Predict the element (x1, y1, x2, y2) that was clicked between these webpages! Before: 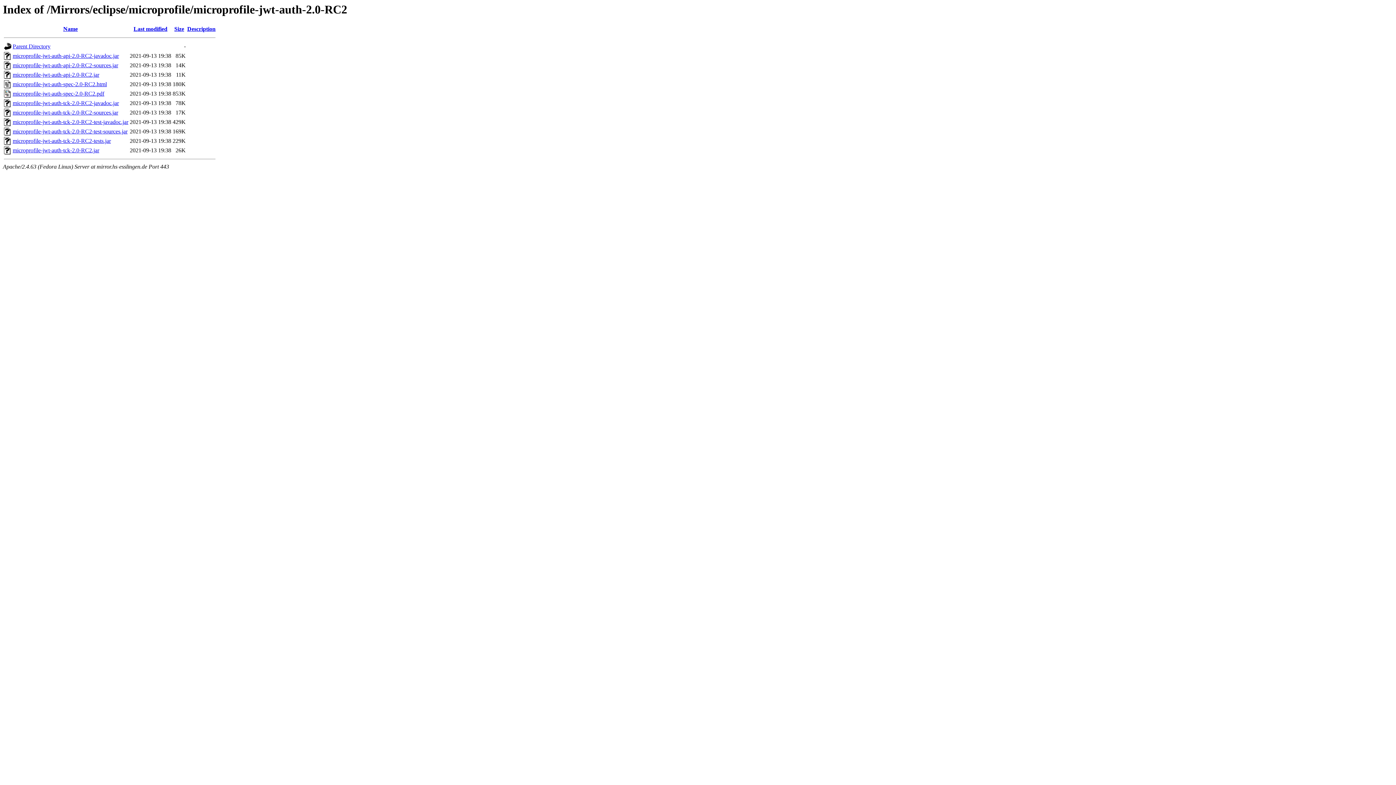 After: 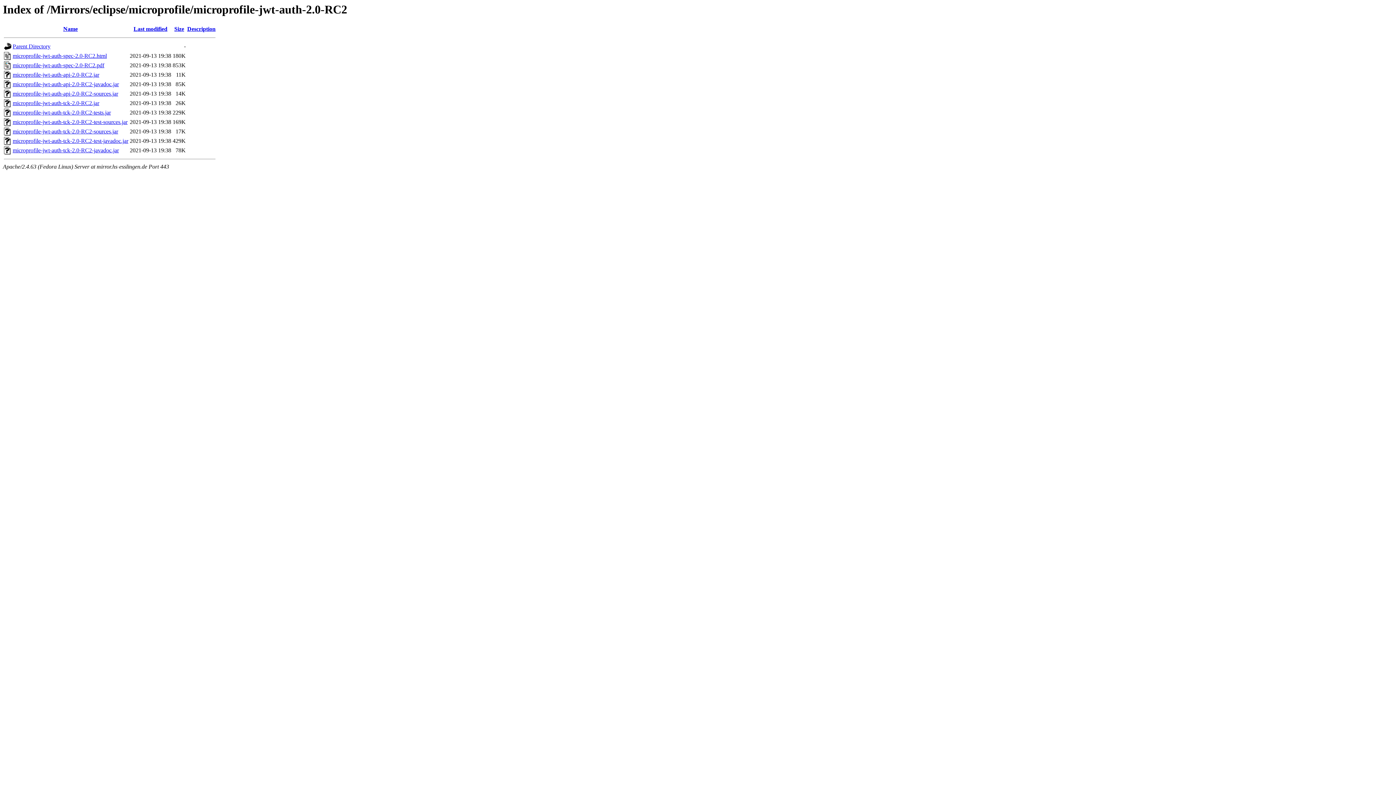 Action: label: Last modified bbox: (133, 25, 167, 32)